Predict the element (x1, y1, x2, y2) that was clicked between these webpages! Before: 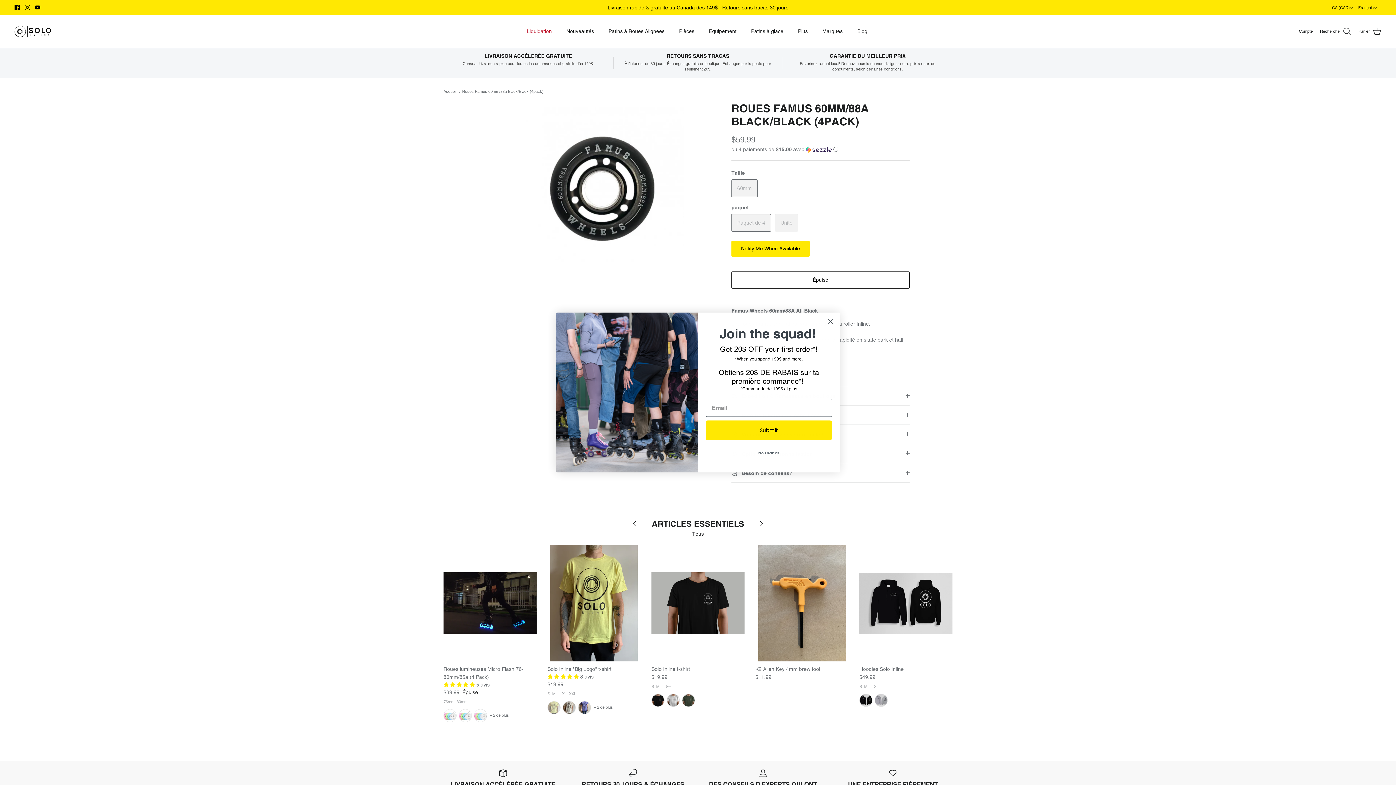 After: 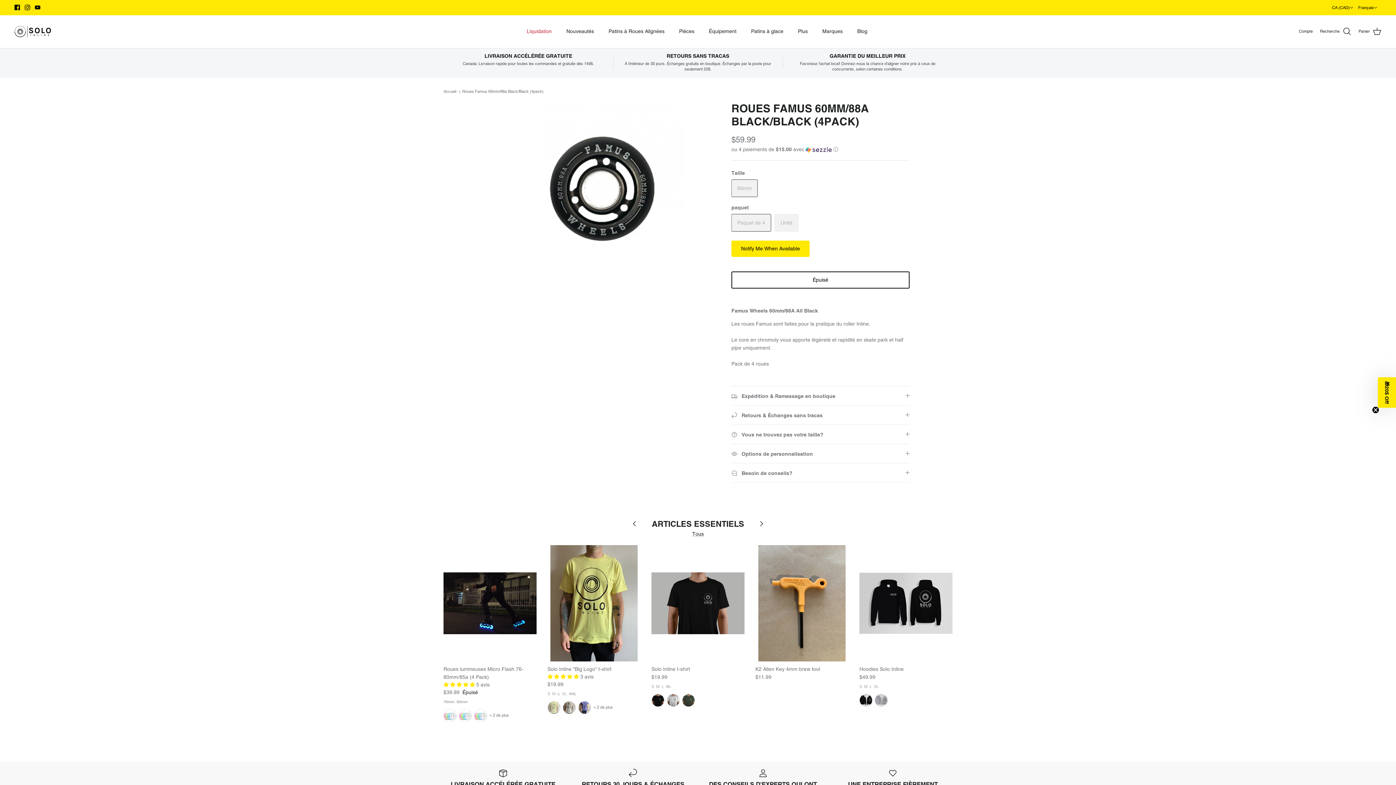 Action: label: No thanks bbox: (705, 447, 832, 459)